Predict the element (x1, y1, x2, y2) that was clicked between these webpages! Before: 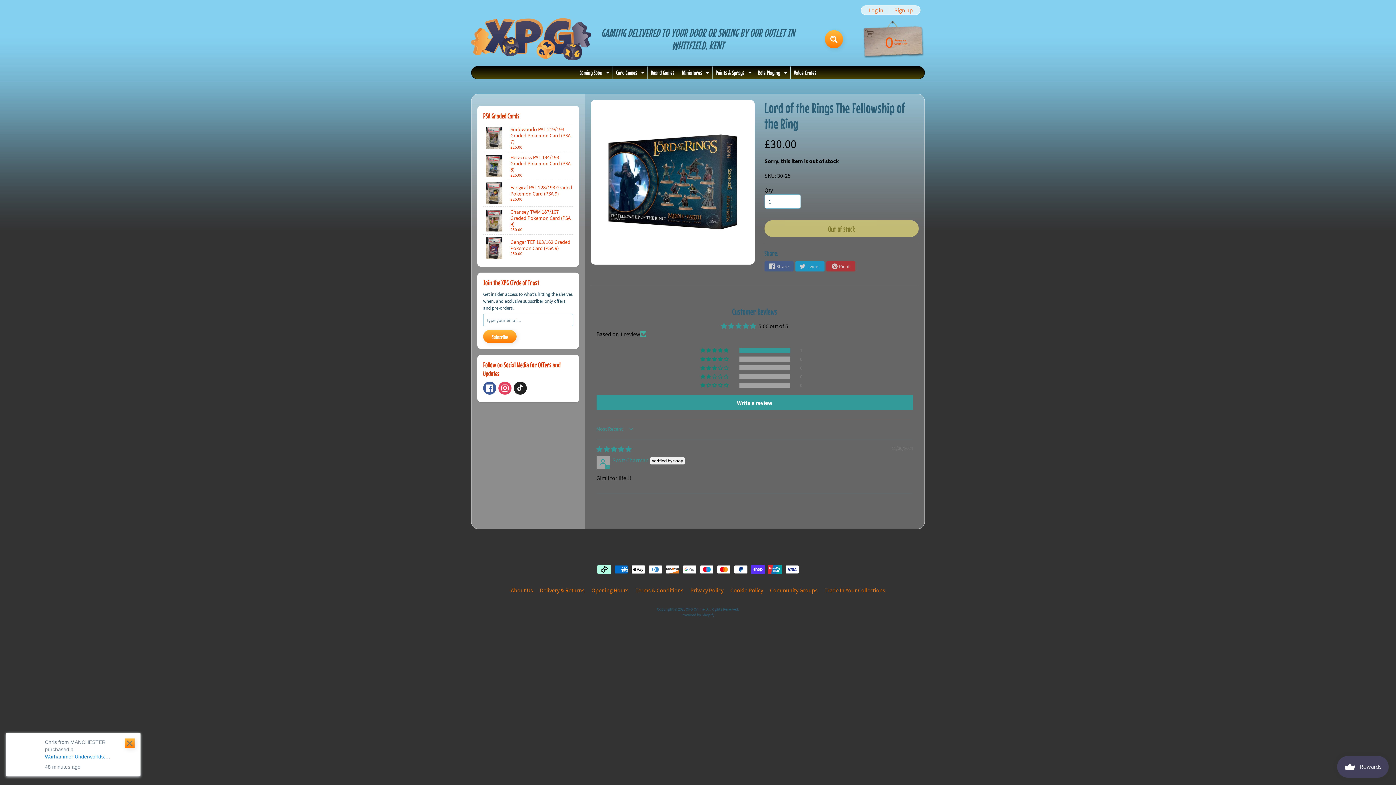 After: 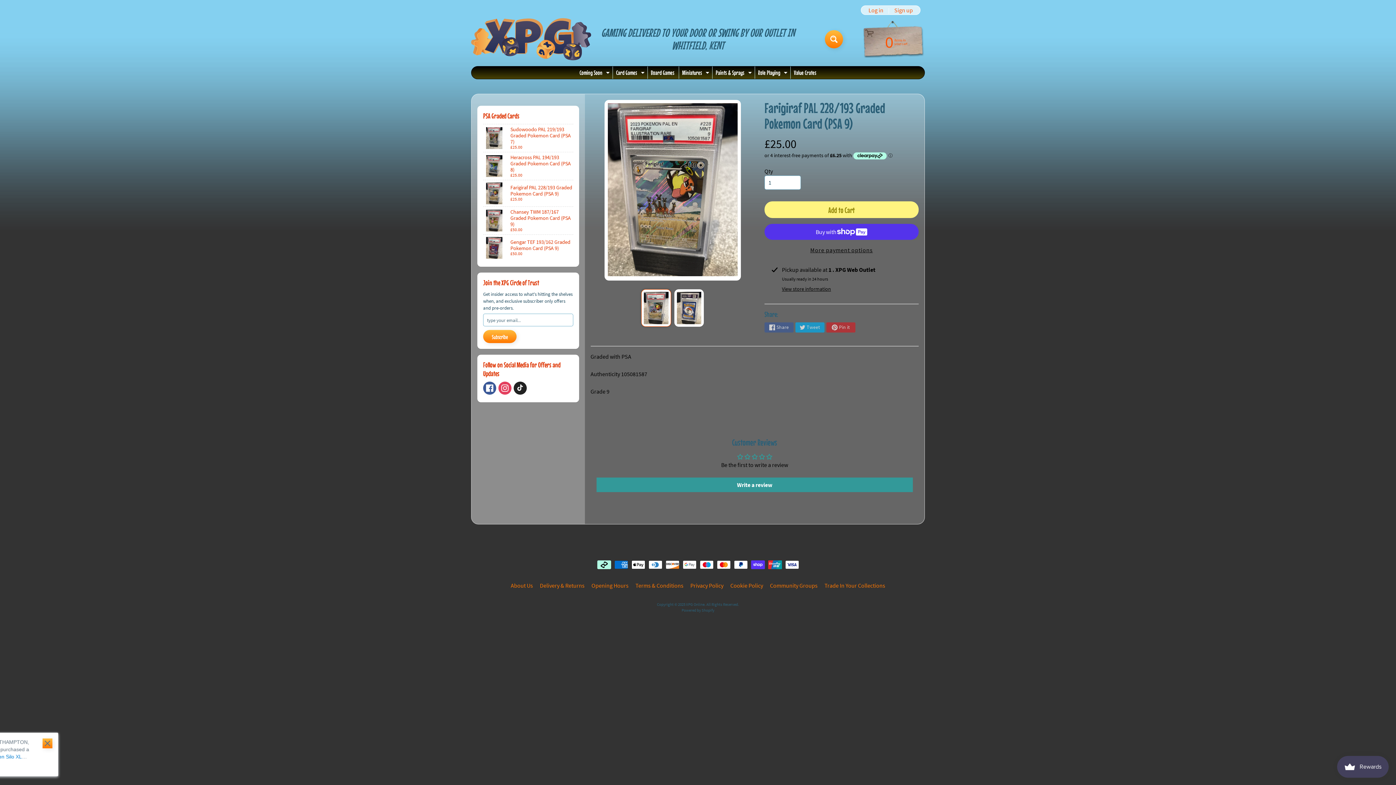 Action: label: Farigiraf PAL 228/193 Graded Pokemon Card (PSA 9)
£25.00 bbox: (483, 180, 573, 206)